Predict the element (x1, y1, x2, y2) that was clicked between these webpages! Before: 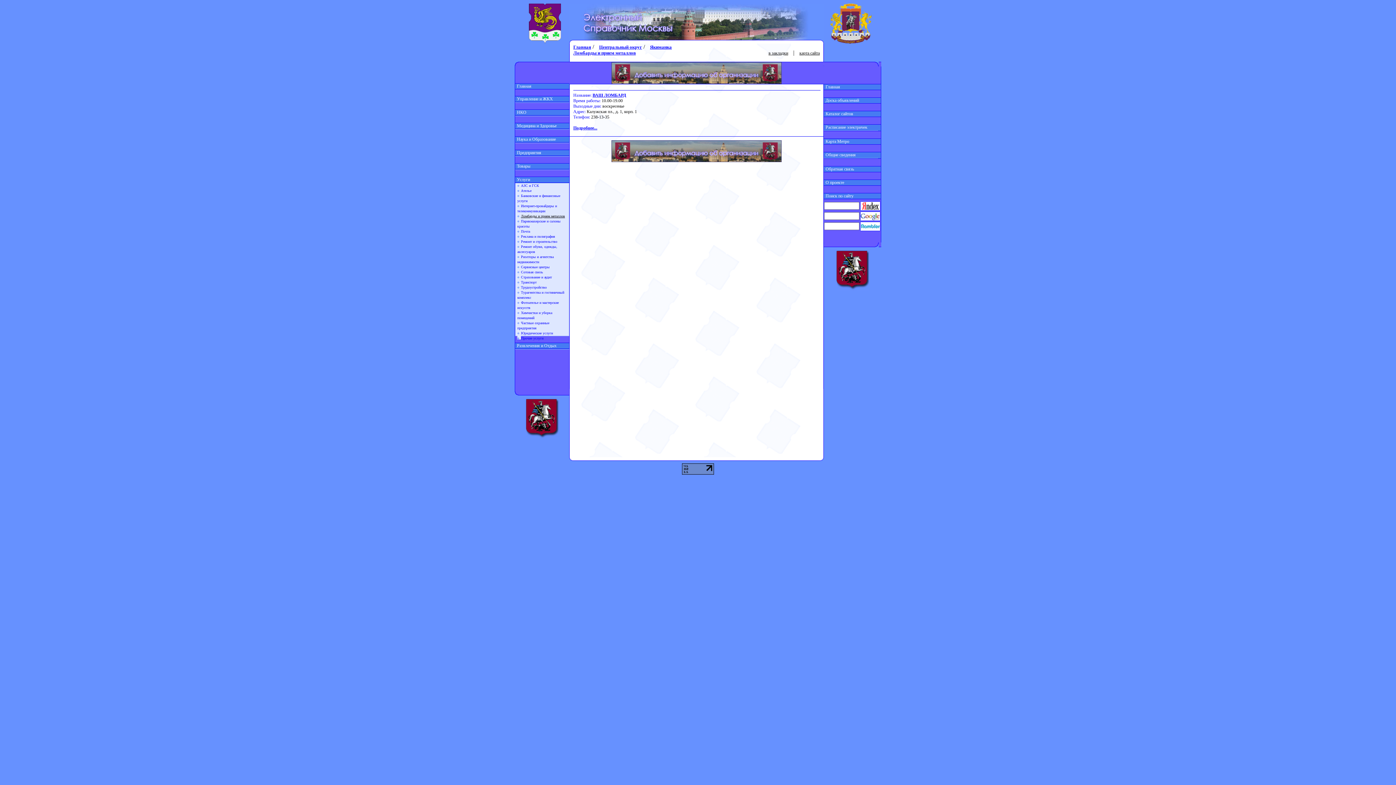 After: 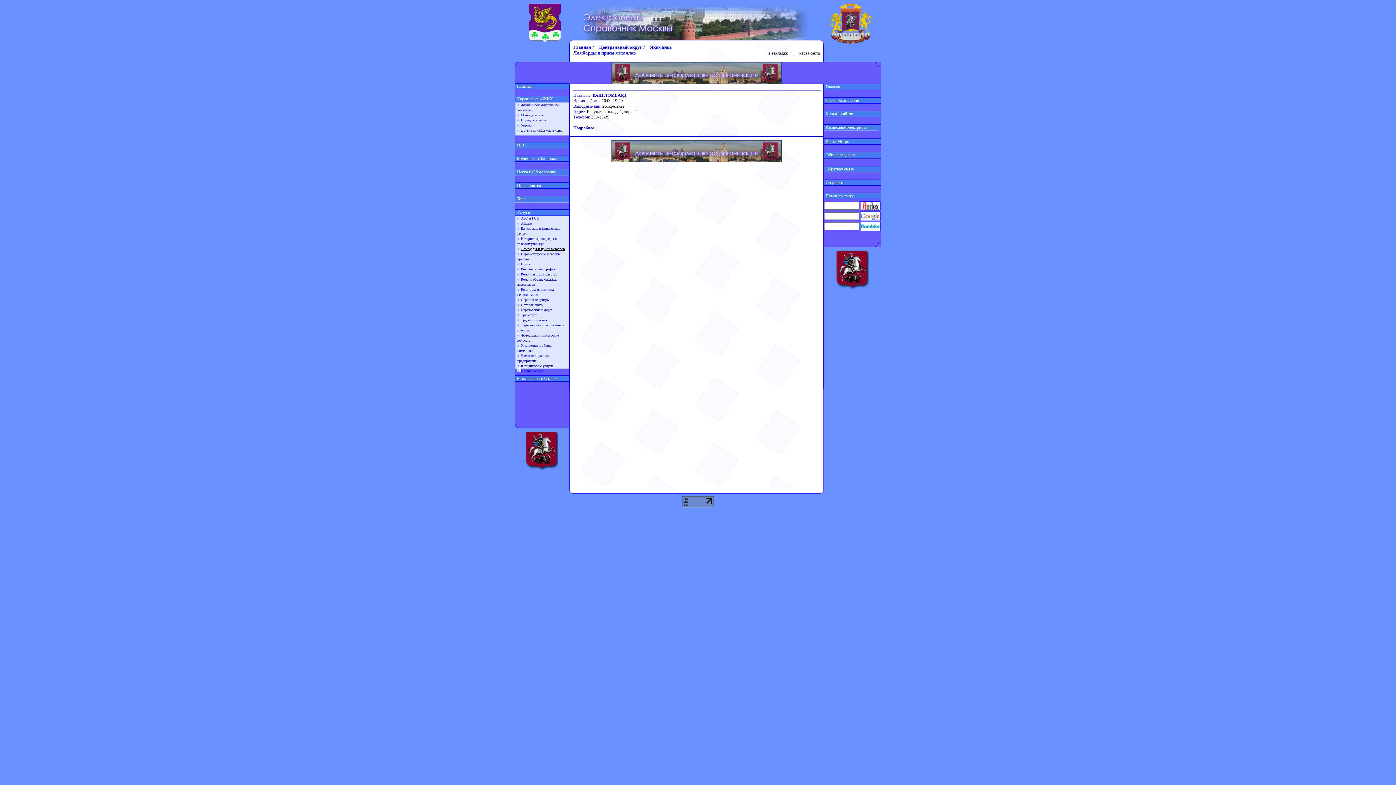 Action: bbox: (515, 96, 553, 101) label: Управление и ЖКХ